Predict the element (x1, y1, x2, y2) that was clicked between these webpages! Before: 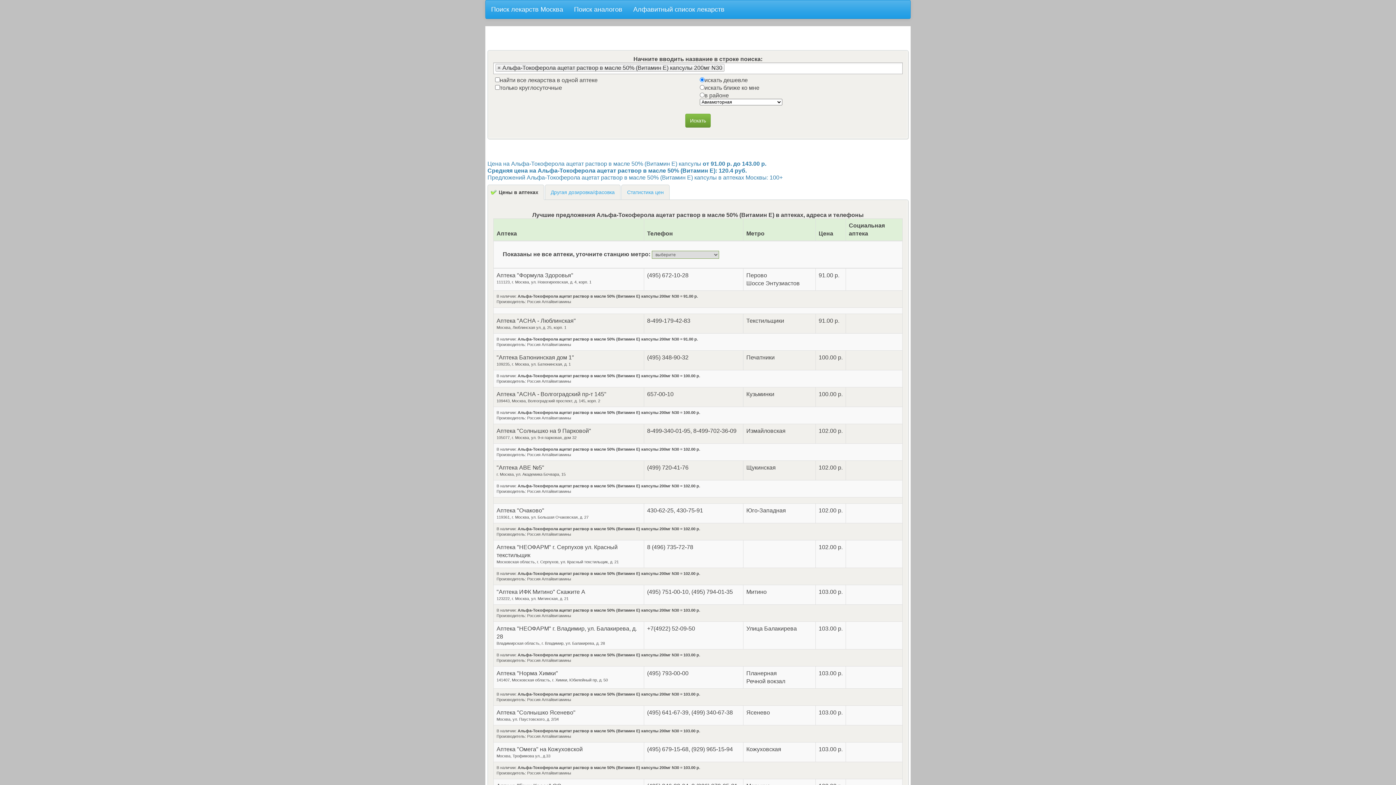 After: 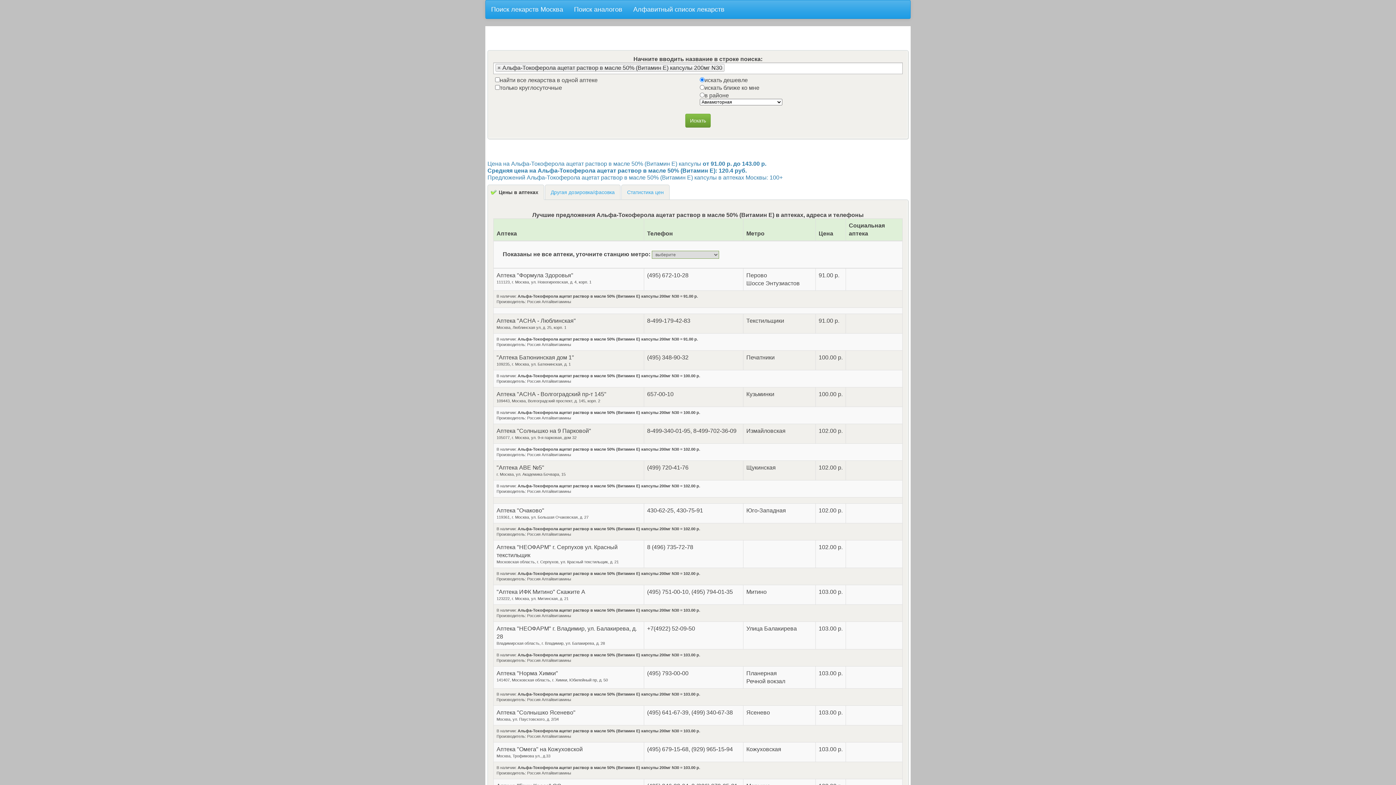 Action: bbox: (487, 184, 544, 200) label: Цены в аптеках